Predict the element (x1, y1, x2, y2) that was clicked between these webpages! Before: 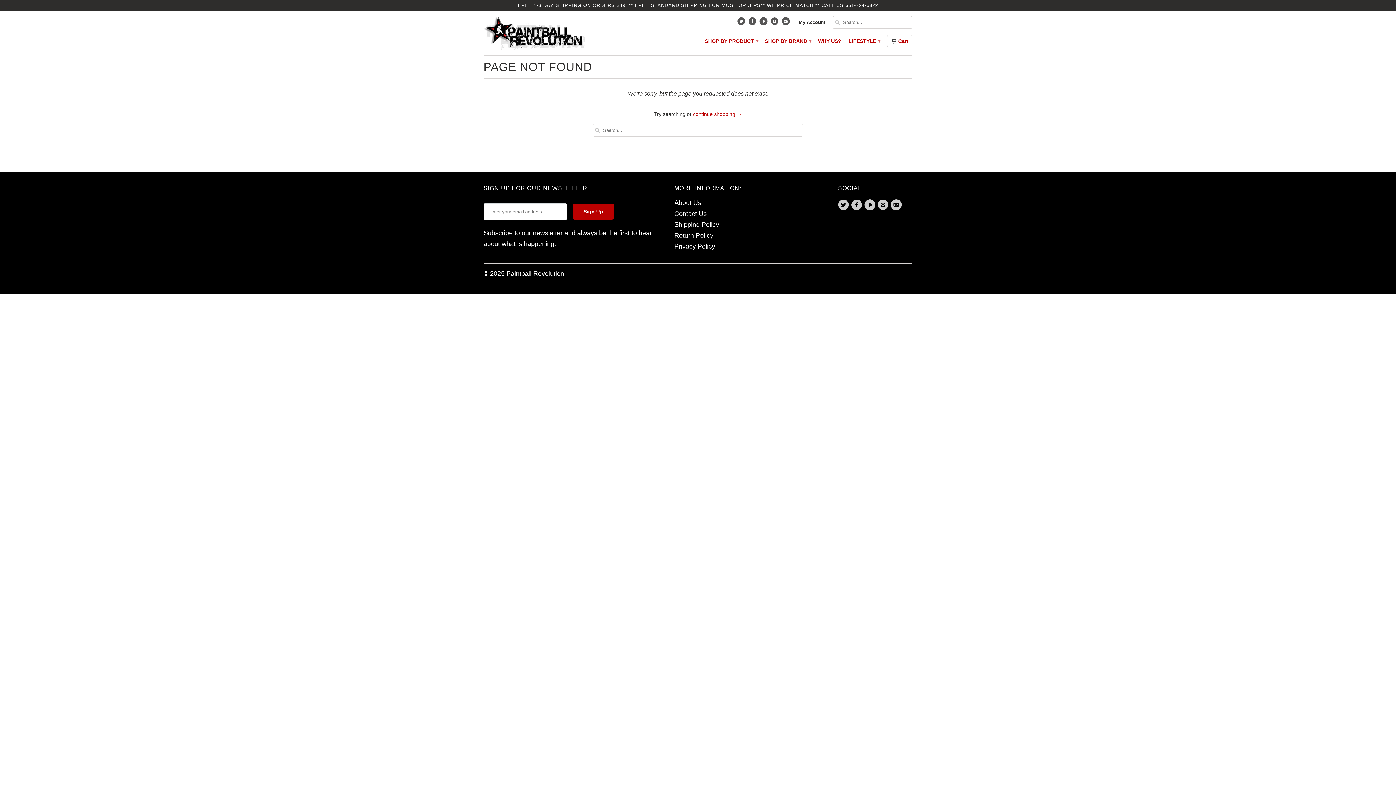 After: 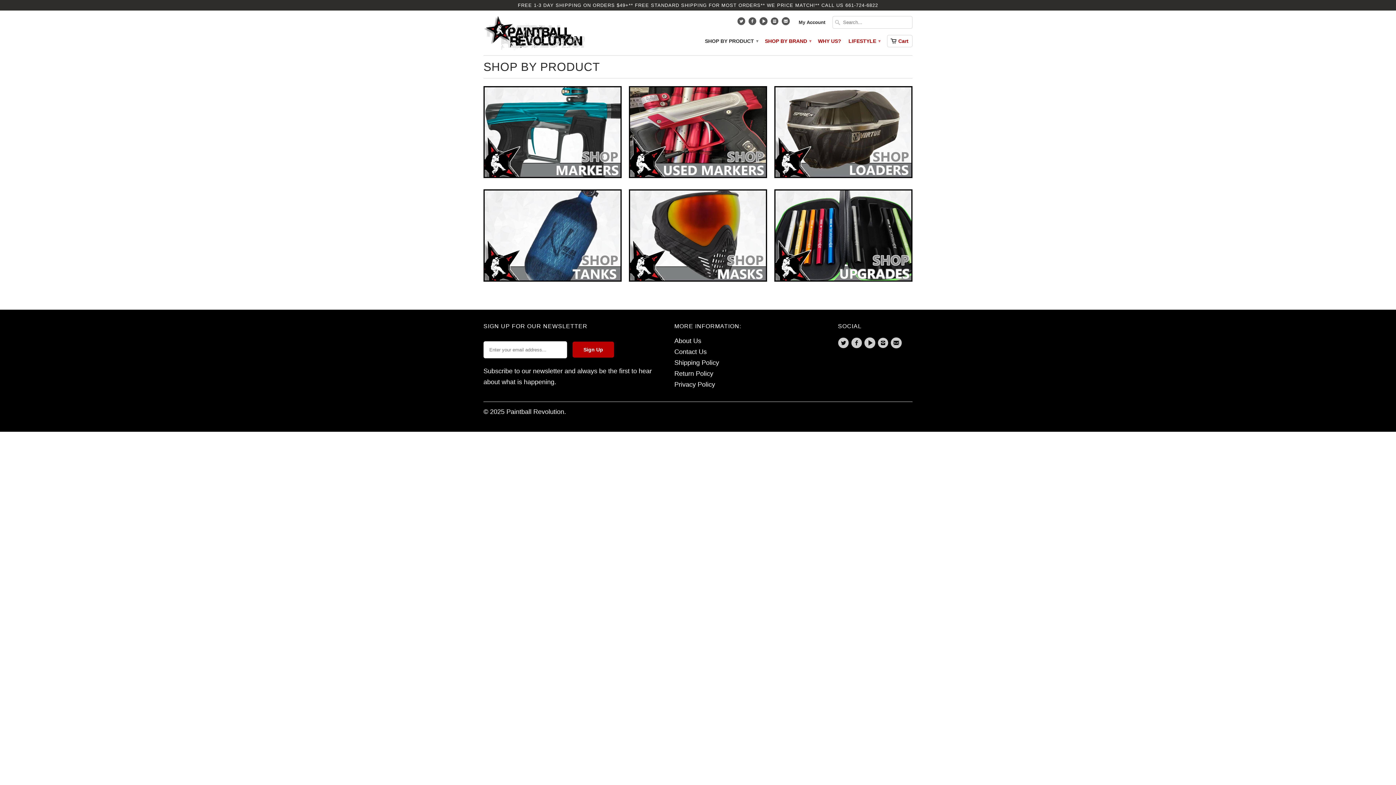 Action: label: SHOP BY PRODUCT ▾ bbox: (705, 37, 757, 48)